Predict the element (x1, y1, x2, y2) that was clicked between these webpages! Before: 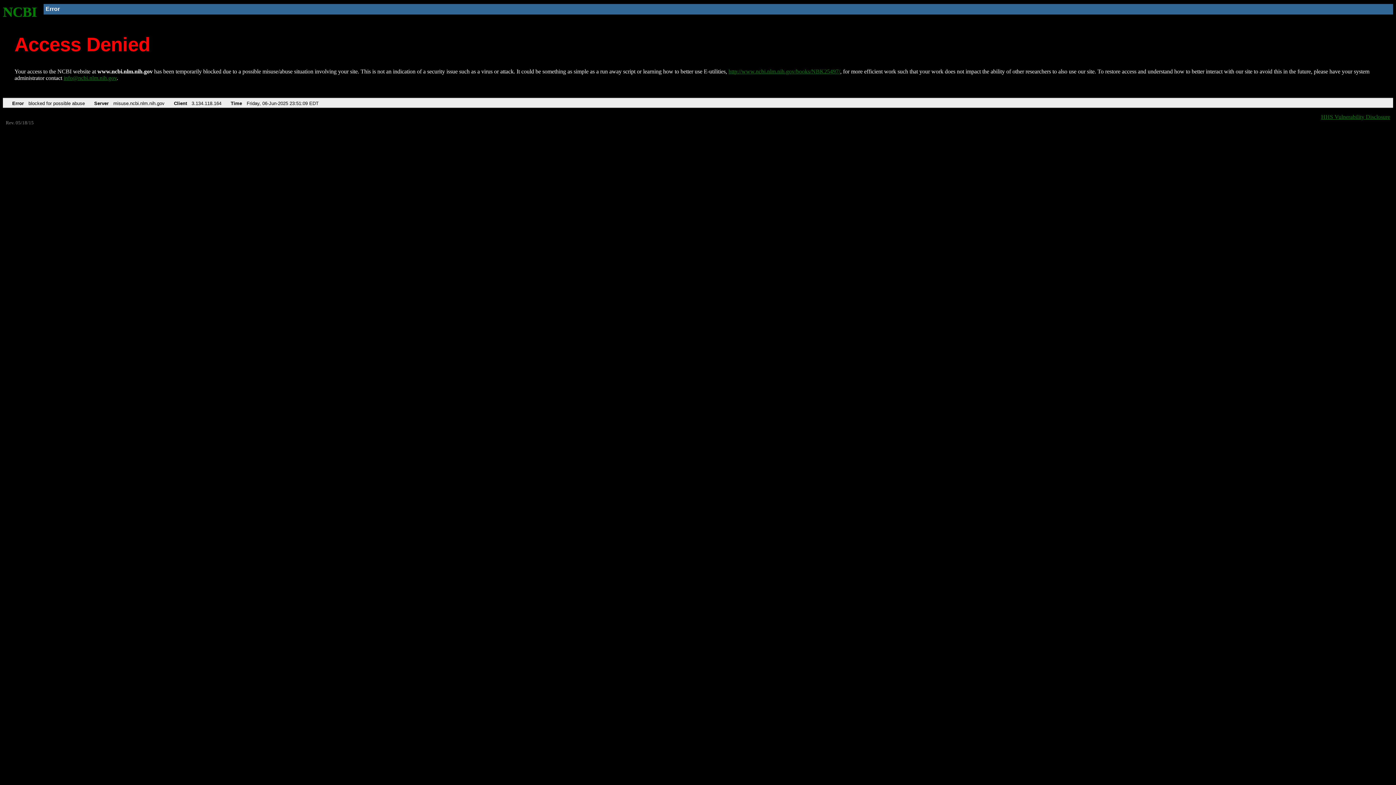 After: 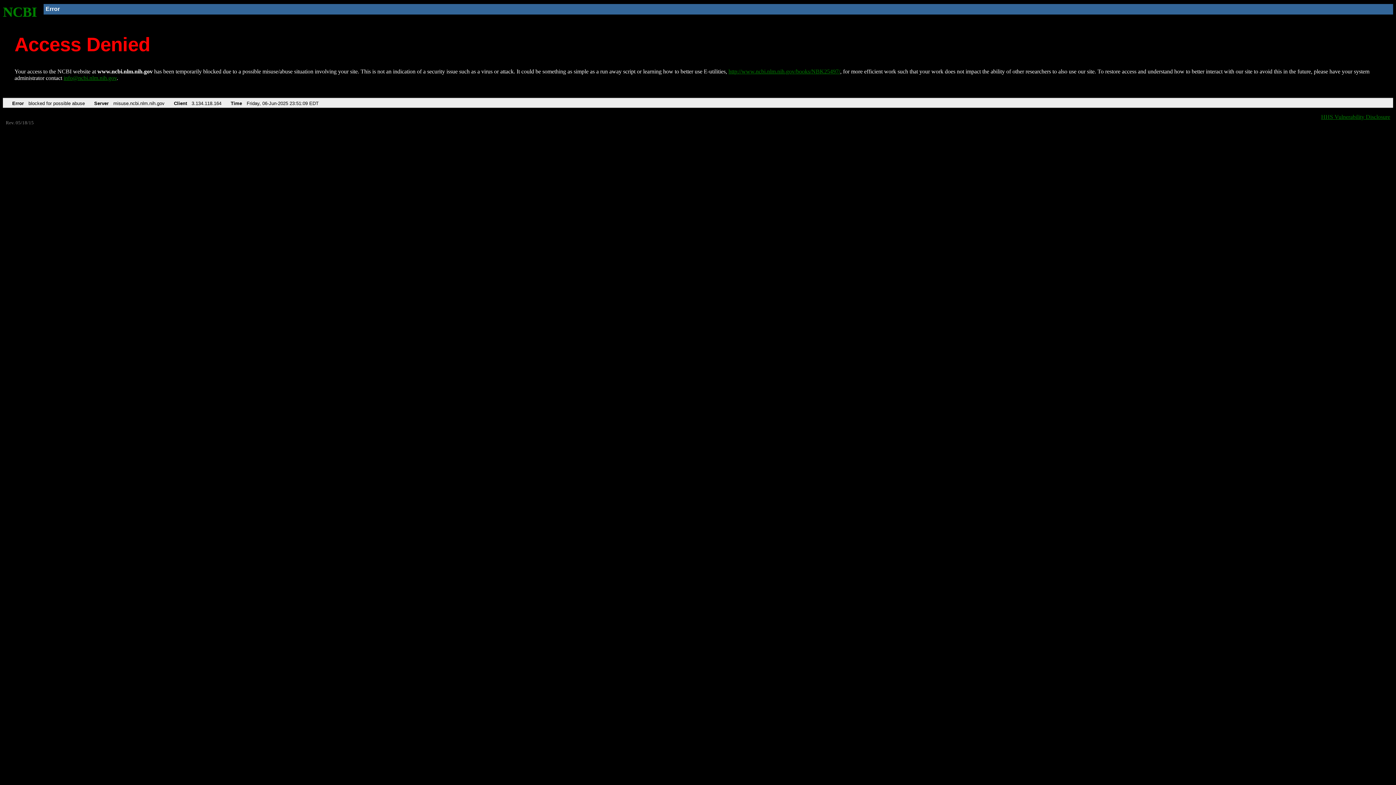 Action: label: info@ncbi.nlm.nih.gov bbox: (63, 75, 116, 81)